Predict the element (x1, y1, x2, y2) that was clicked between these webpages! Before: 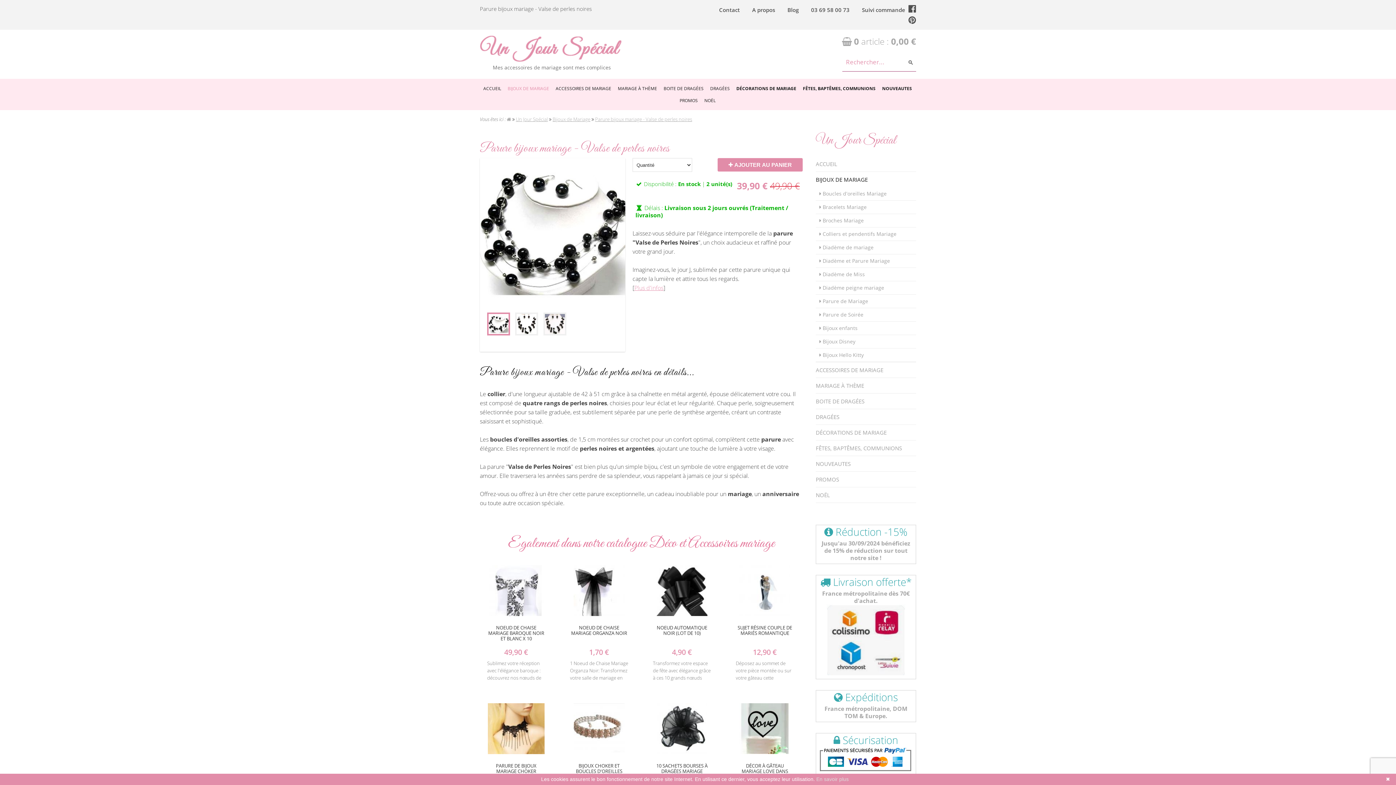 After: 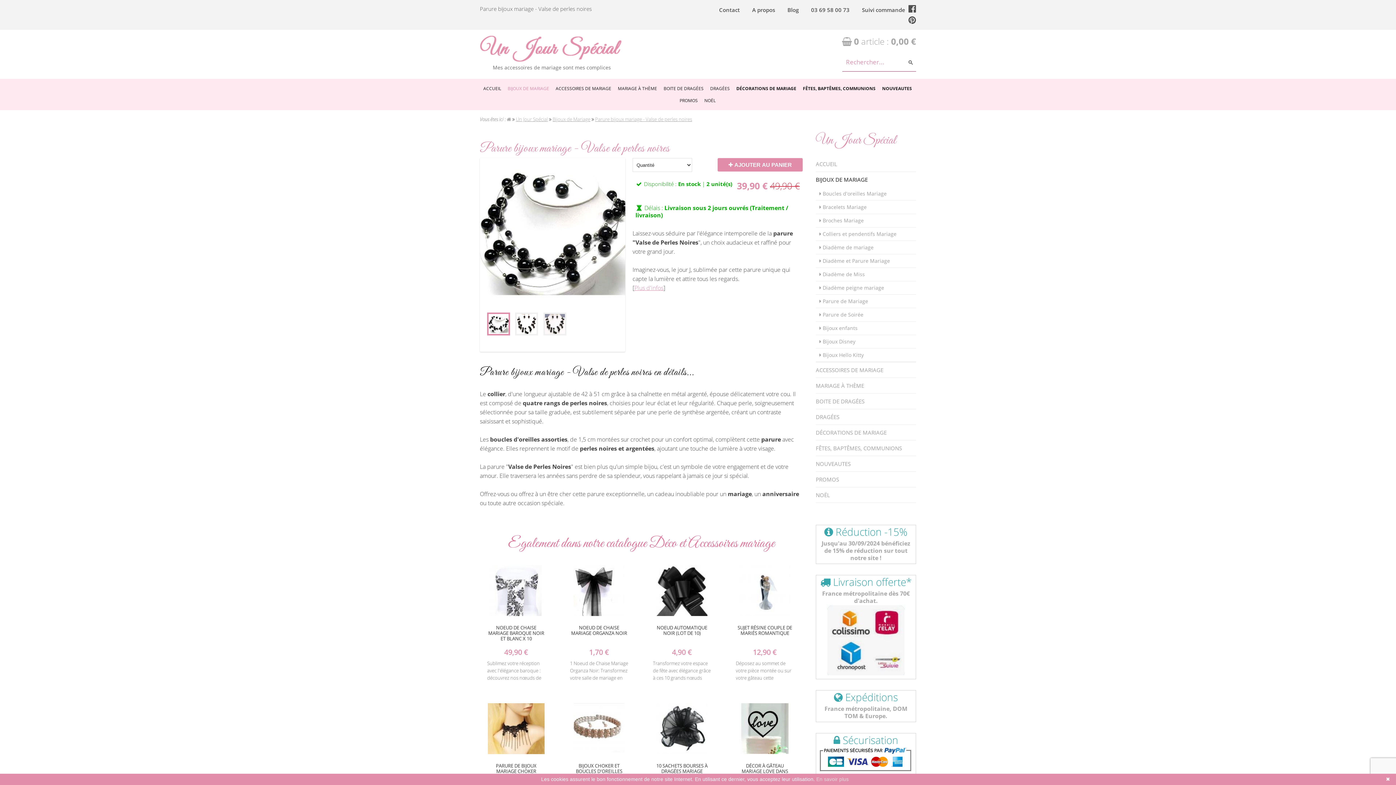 Action: label: En savoir plus bbox: (816, 776, 848, 782)